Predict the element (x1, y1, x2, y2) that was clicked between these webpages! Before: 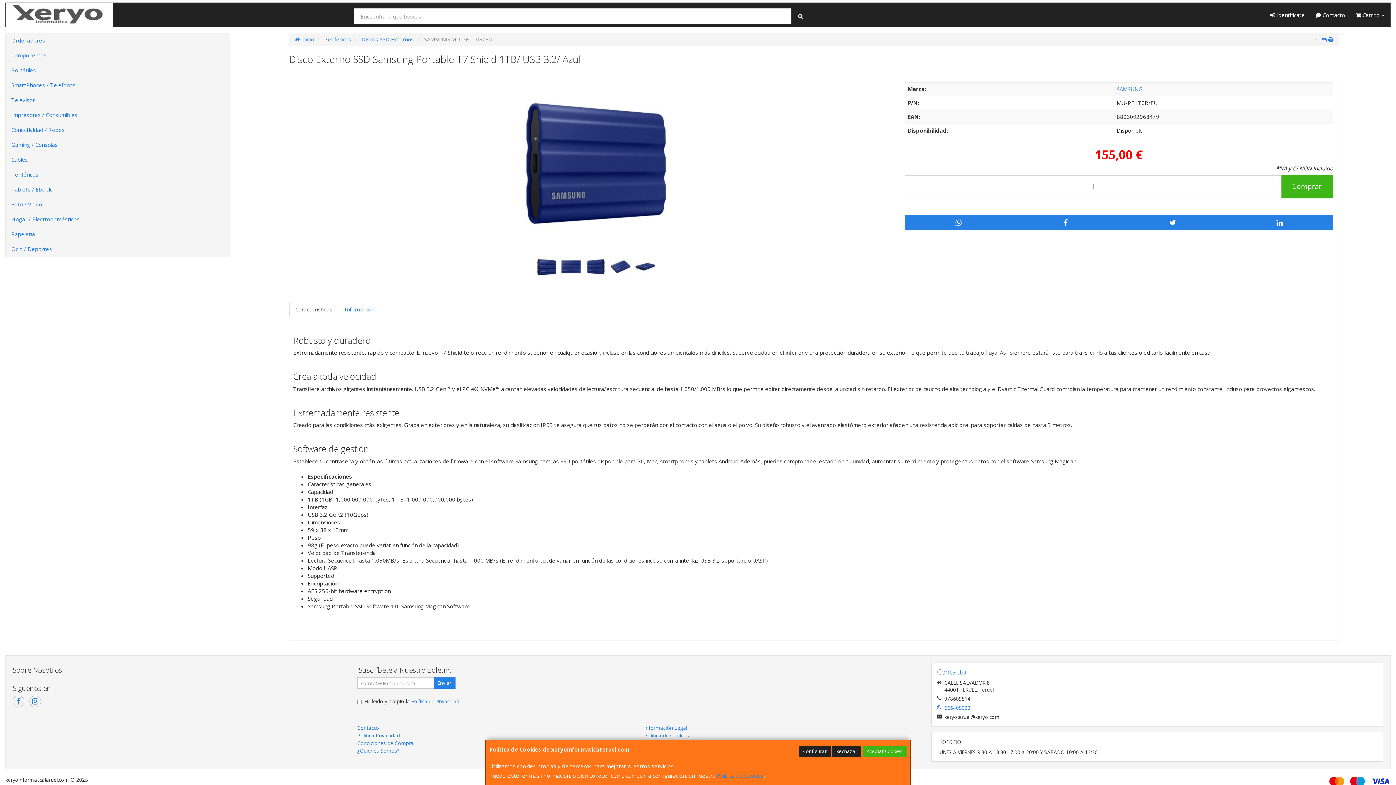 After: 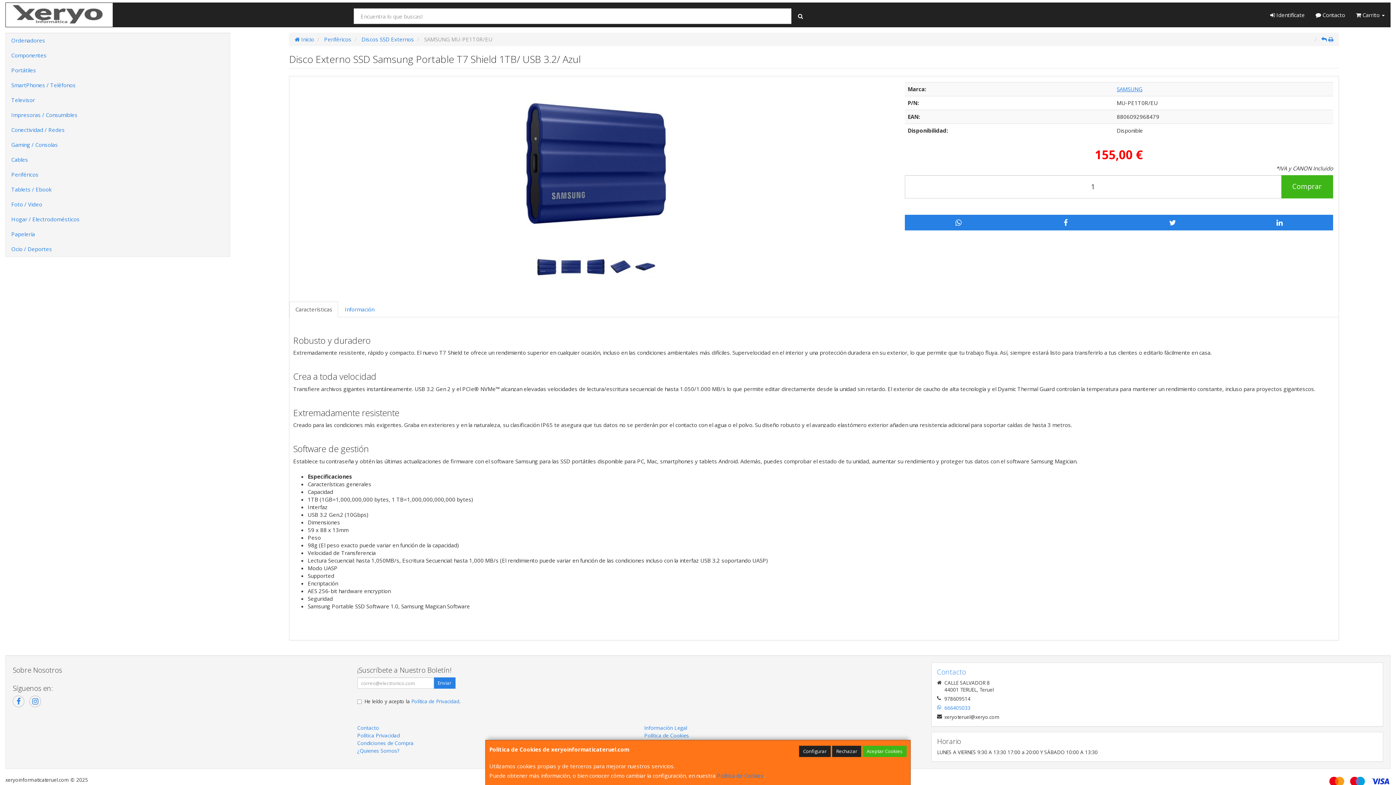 Action: bbox: (1321, 35, 1327, 42)